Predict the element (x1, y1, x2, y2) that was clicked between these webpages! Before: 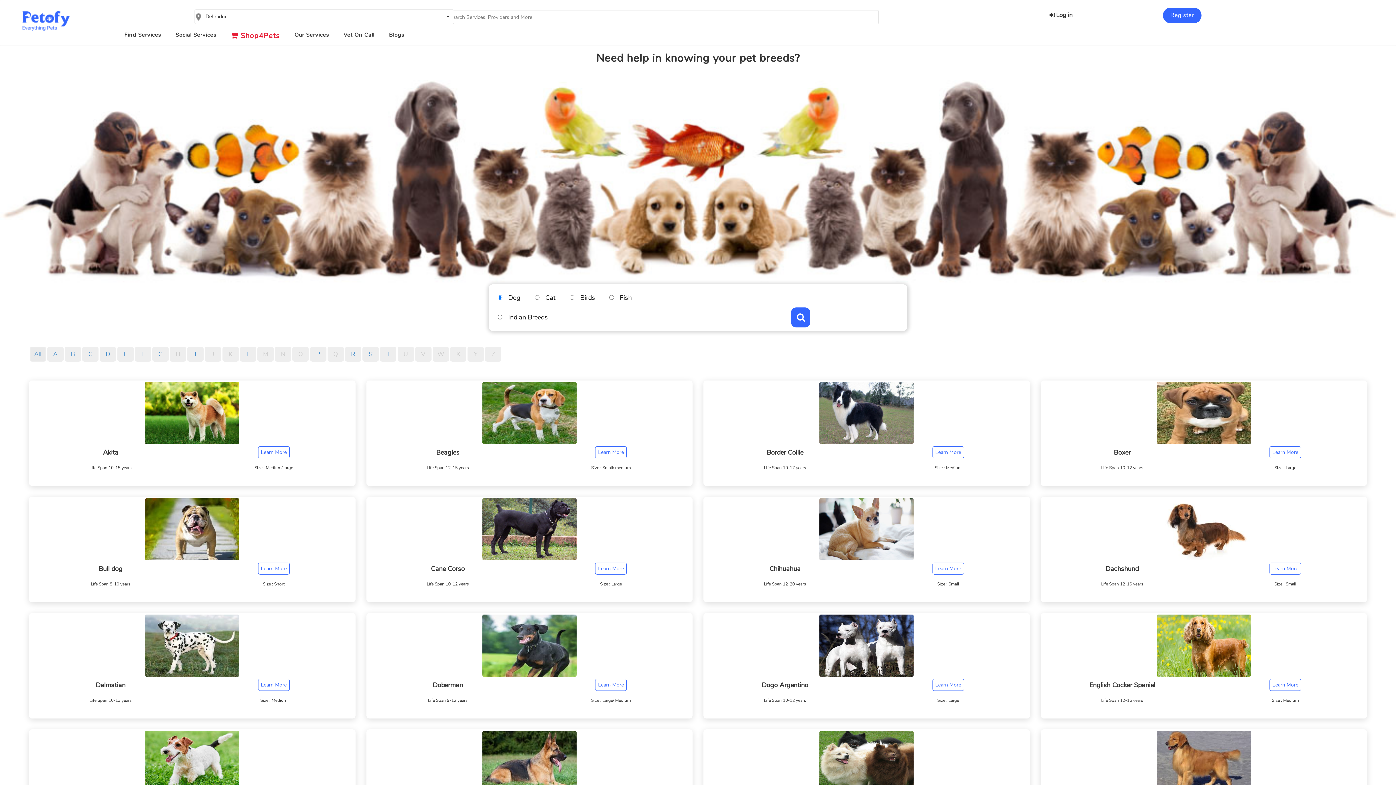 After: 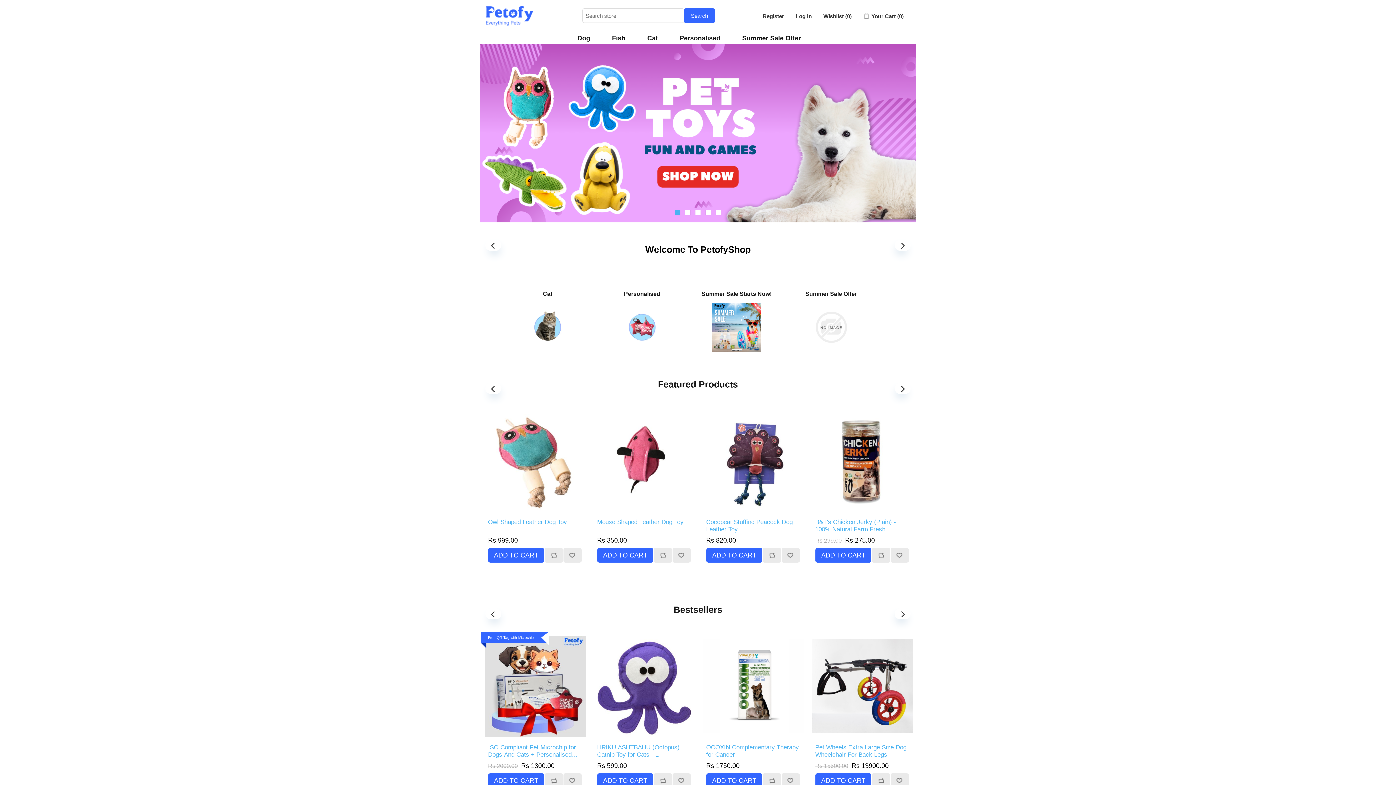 Action: bbox: (225, 26, 289, 45) label:  Shop4Pets